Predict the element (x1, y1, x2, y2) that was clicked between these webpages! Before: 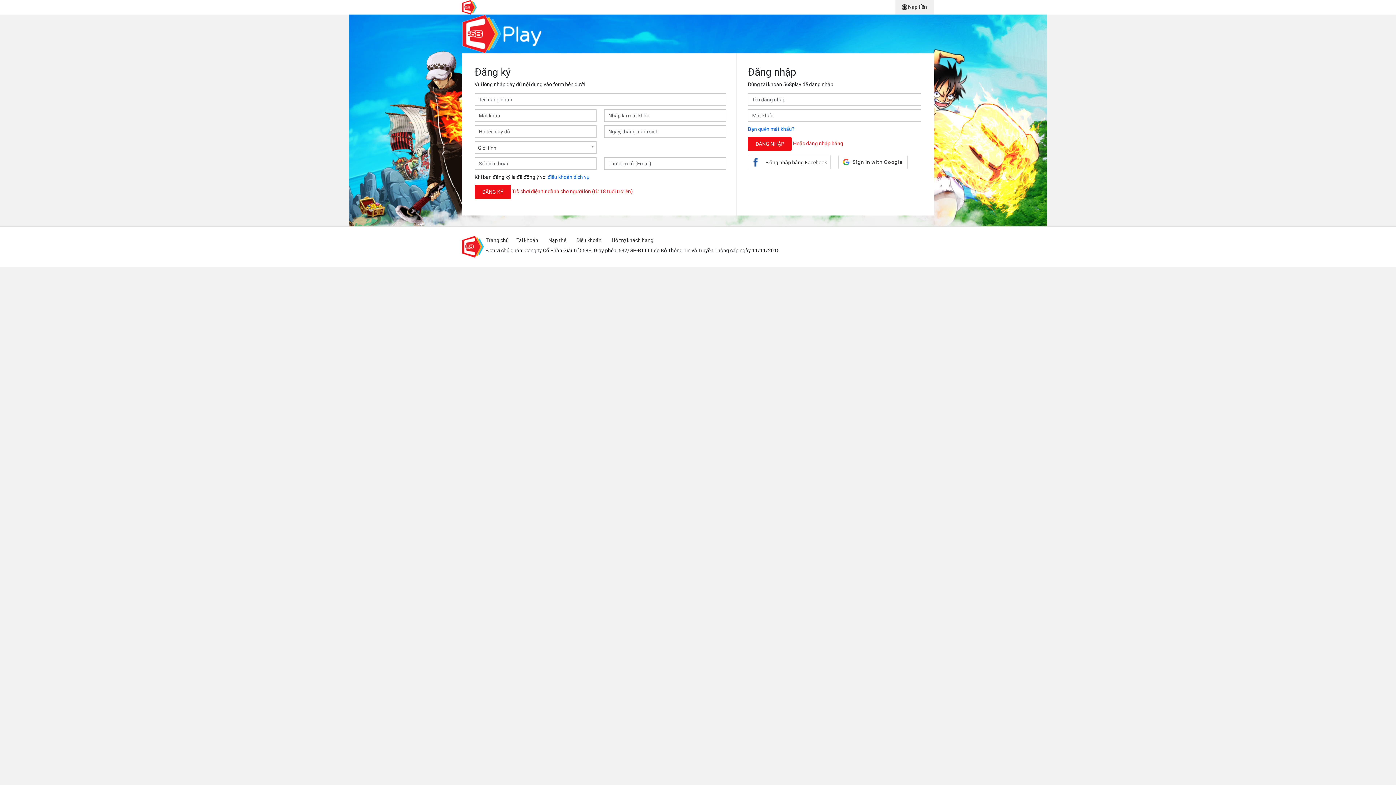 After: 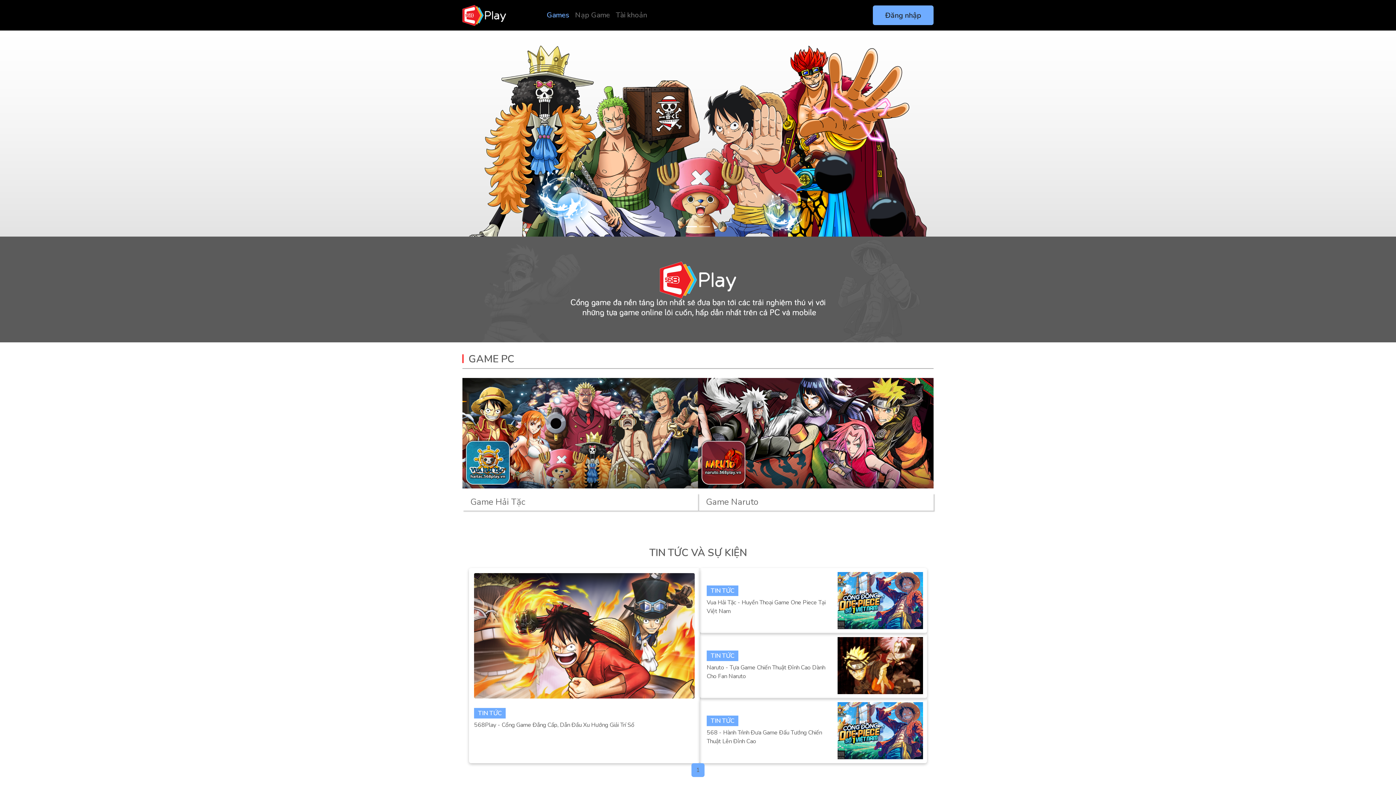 Action: bbox: (462, 14, 541, 53)